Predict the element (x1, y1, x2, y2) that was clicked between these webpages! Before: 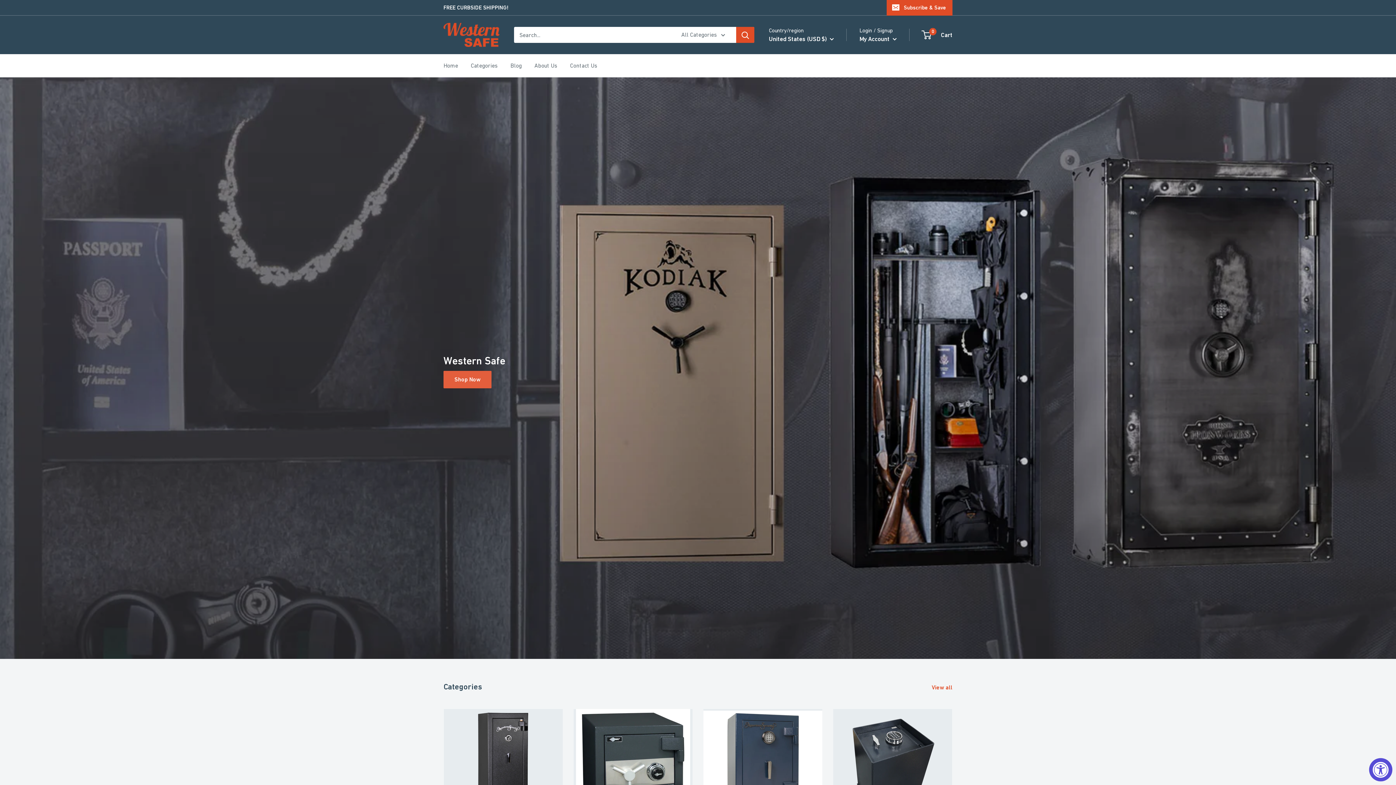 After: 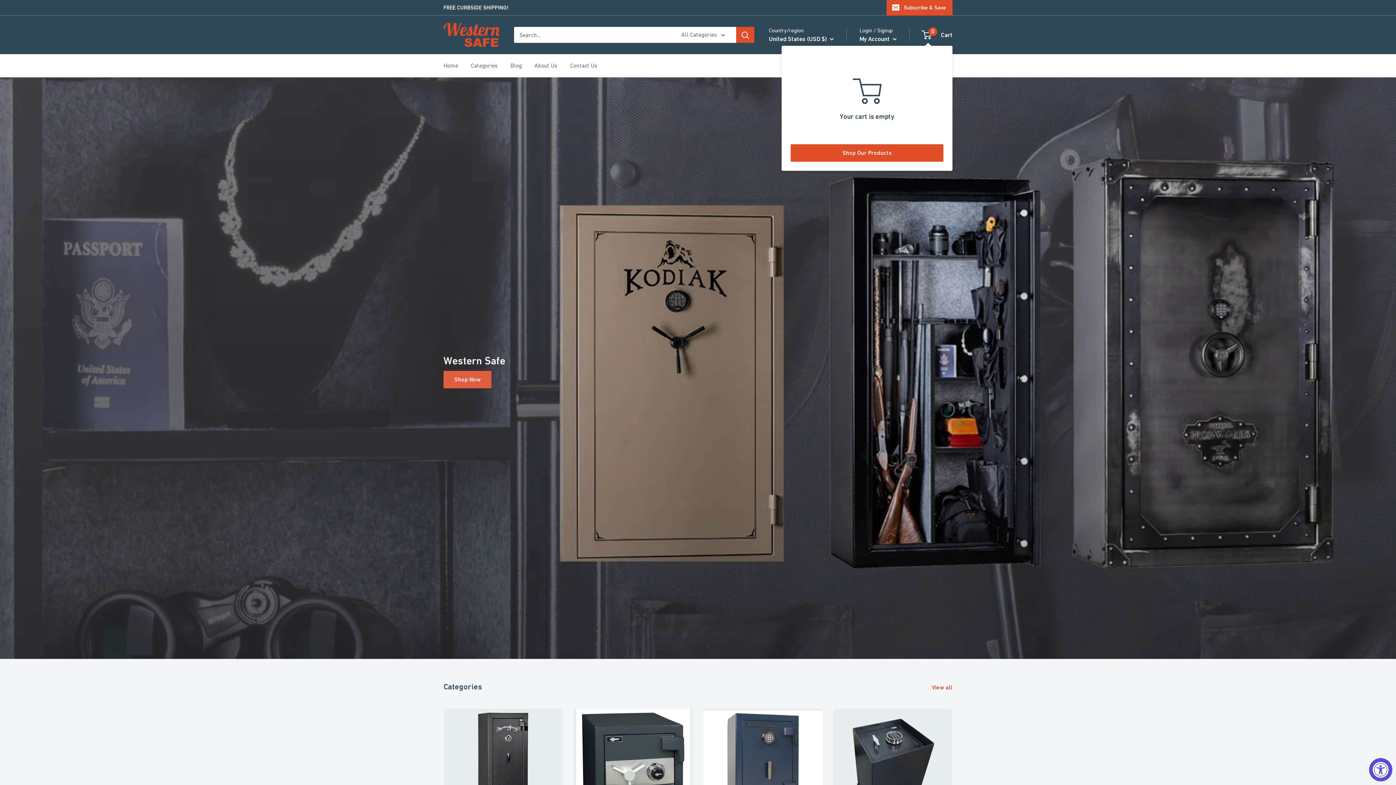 Action: label: 0
 Cart bbox: (922, 29, 952, 40)